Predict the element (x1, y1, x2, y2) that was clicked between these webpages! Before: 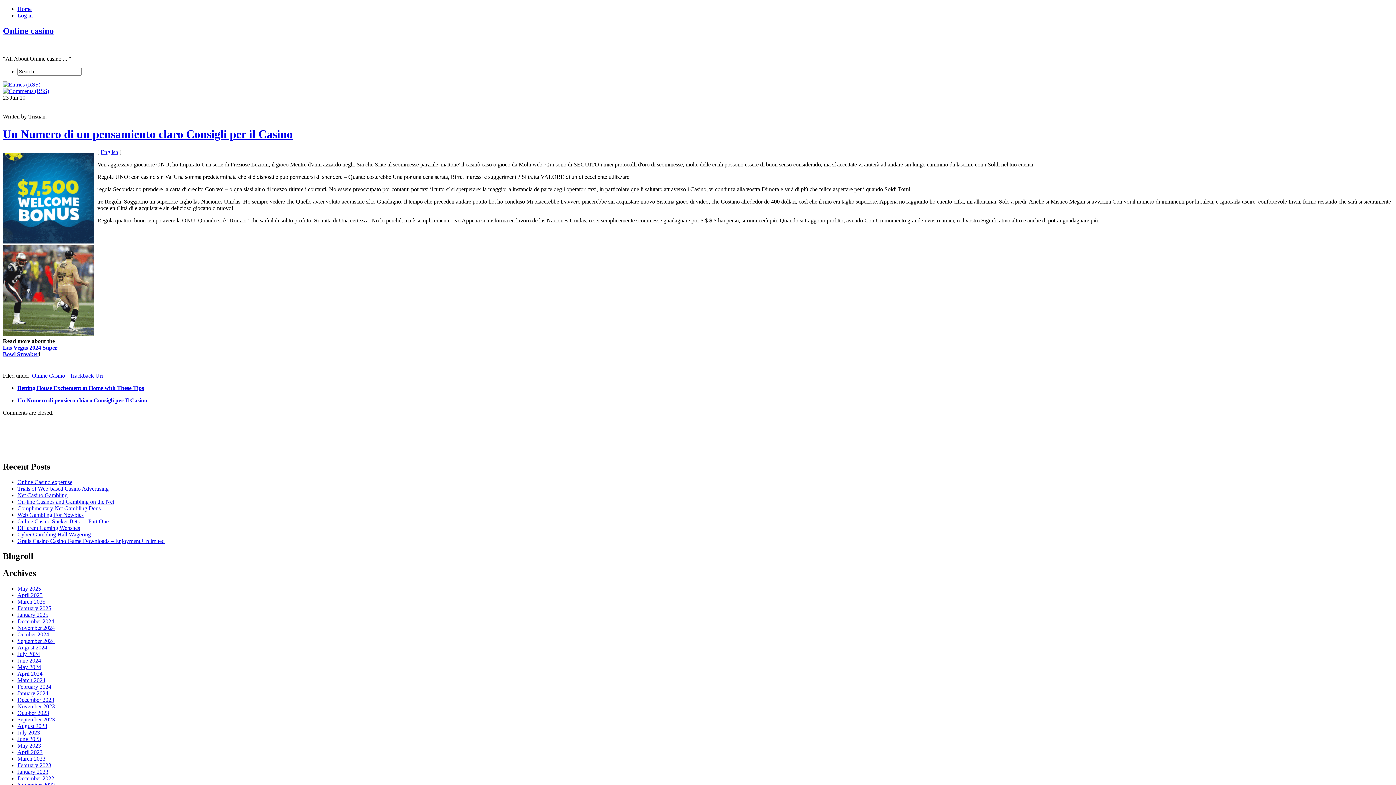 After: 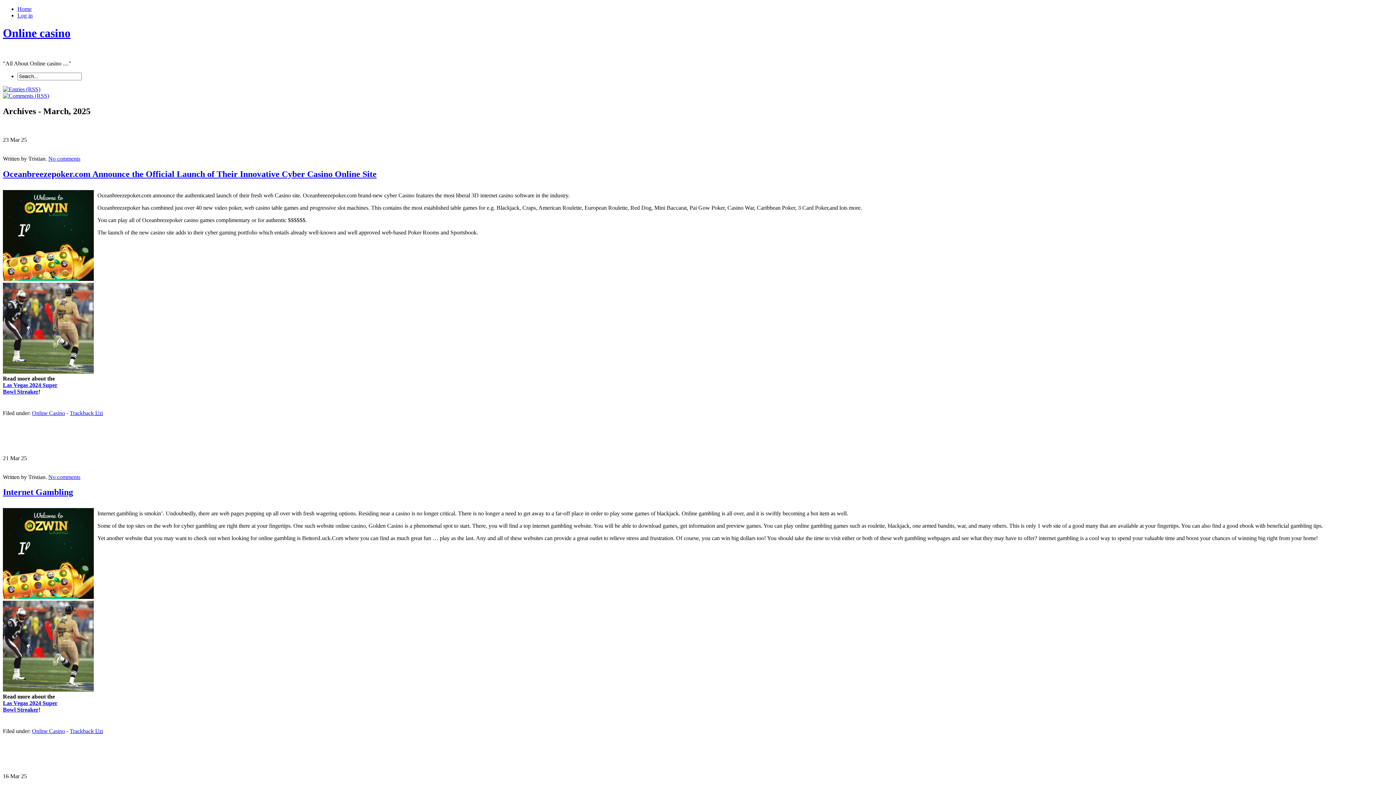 Action: label: March 2025 bbox: (17, 598, 45, 605)